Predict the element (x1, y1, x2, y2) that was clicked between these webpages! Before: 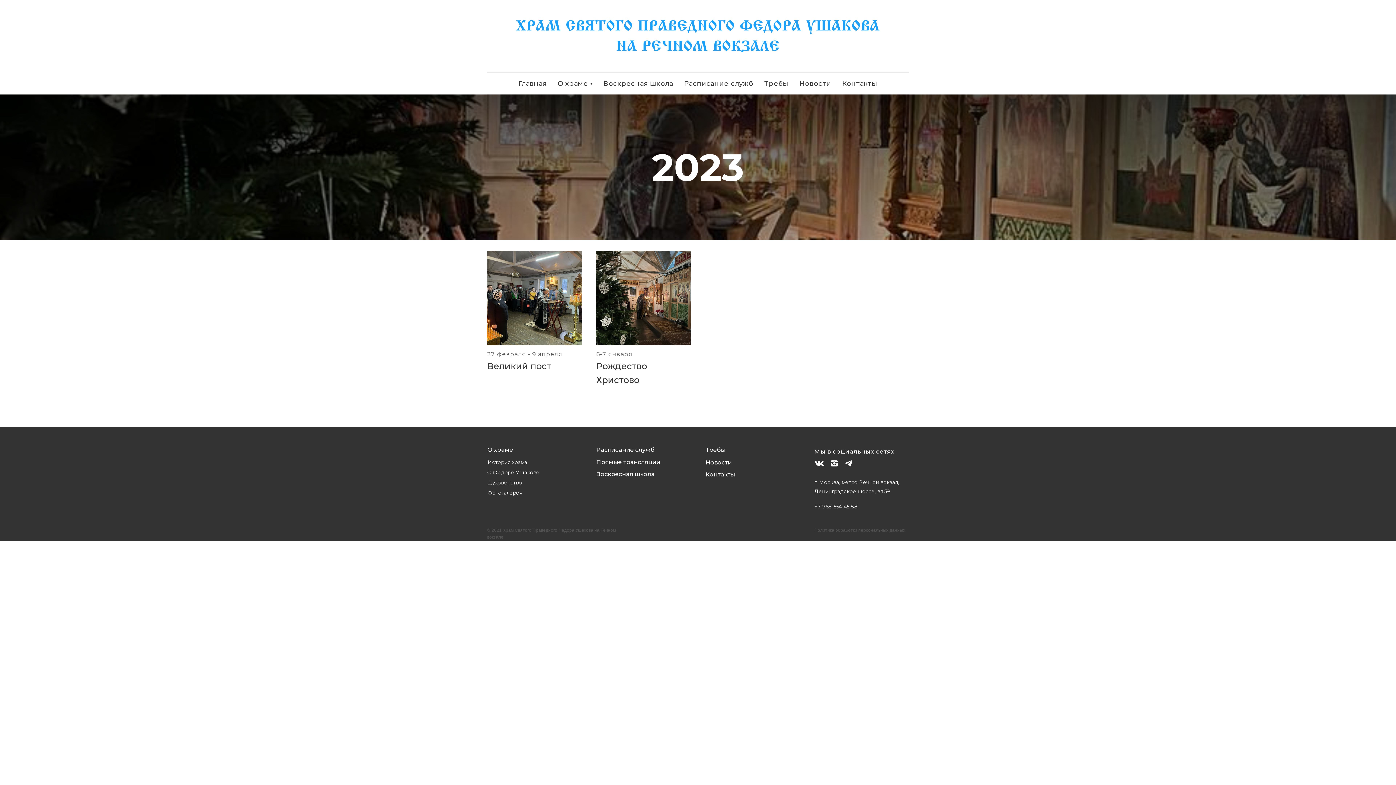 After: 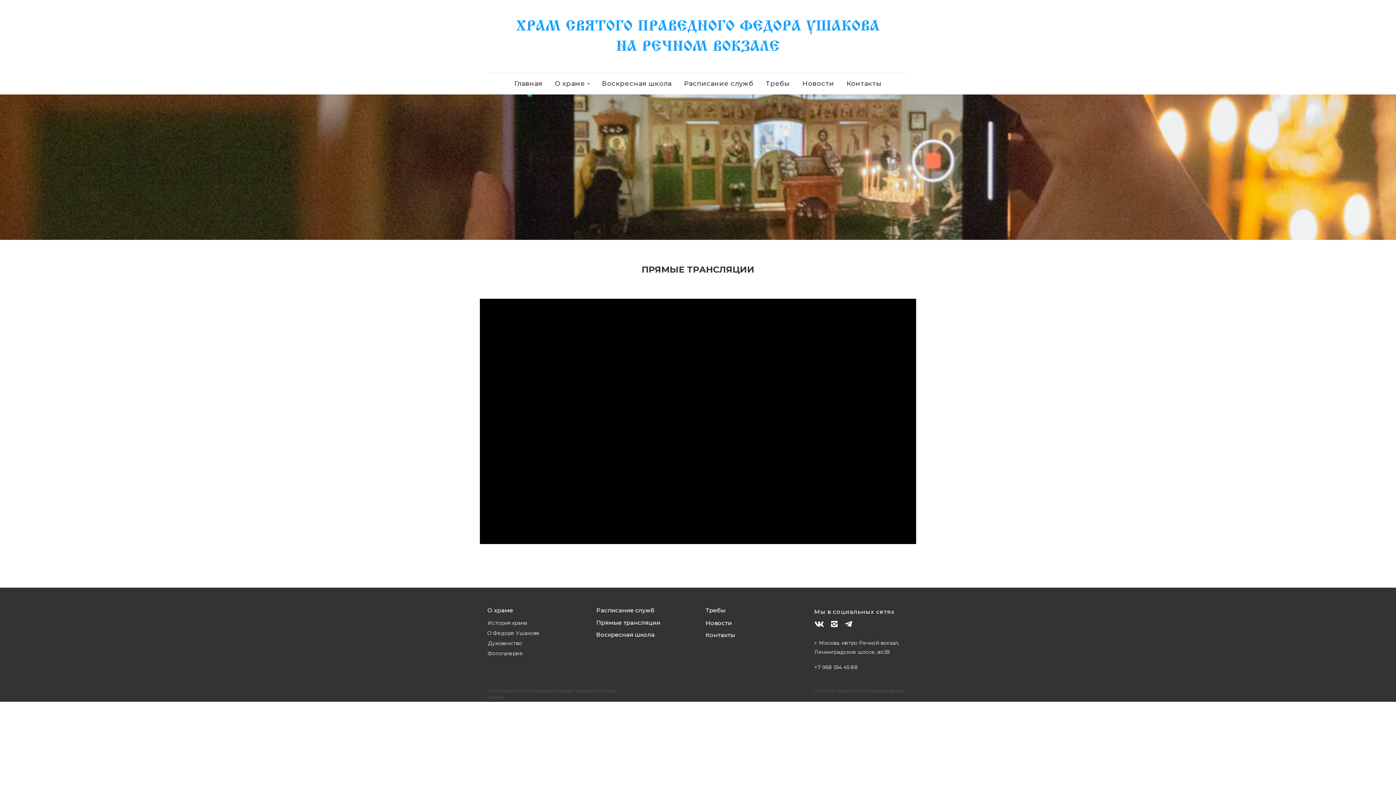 Action: bbox: (594, 457, 662, 467) label: Прямые трансляции